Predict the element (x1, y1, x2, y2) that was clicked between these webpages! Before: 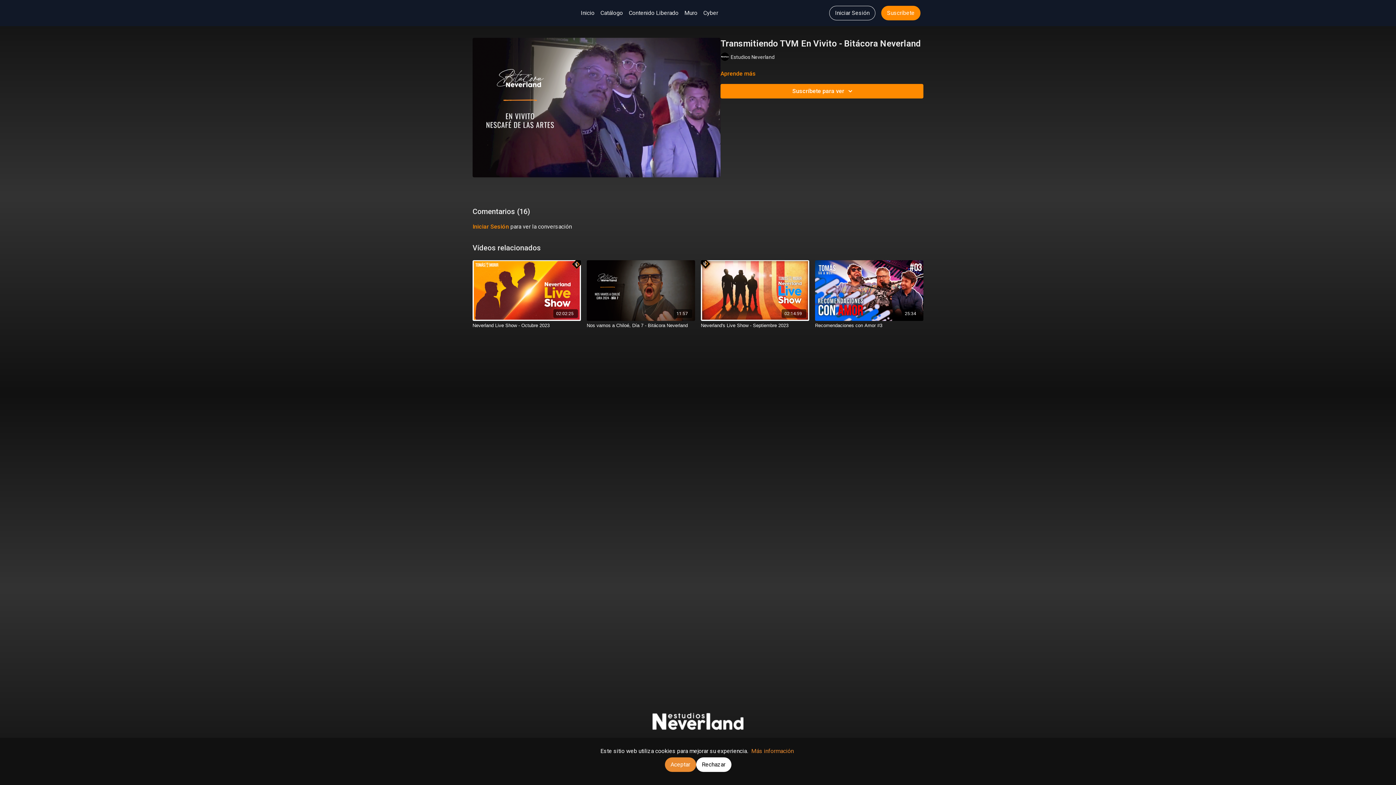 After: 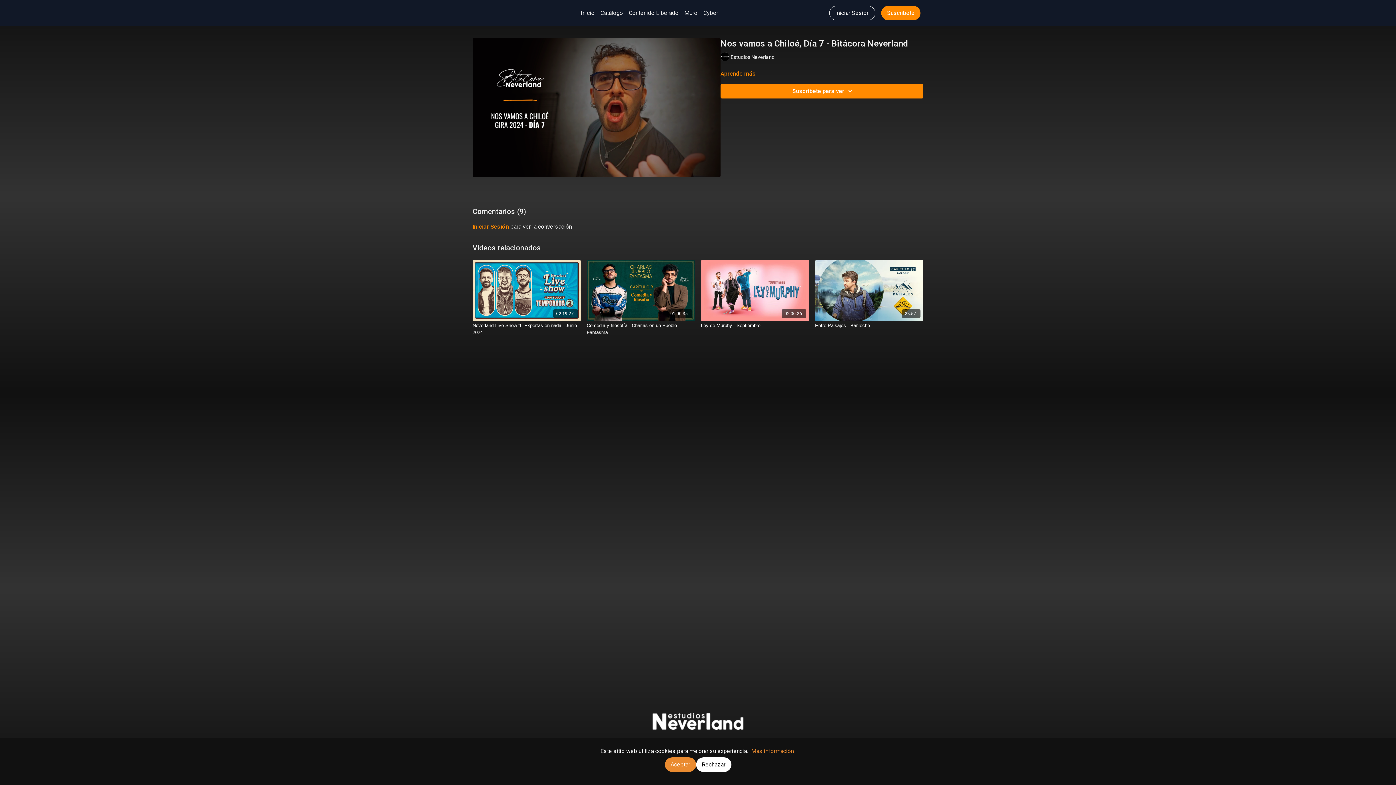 Action: label: 11:57 bbox: (586, 260, 695, 320)